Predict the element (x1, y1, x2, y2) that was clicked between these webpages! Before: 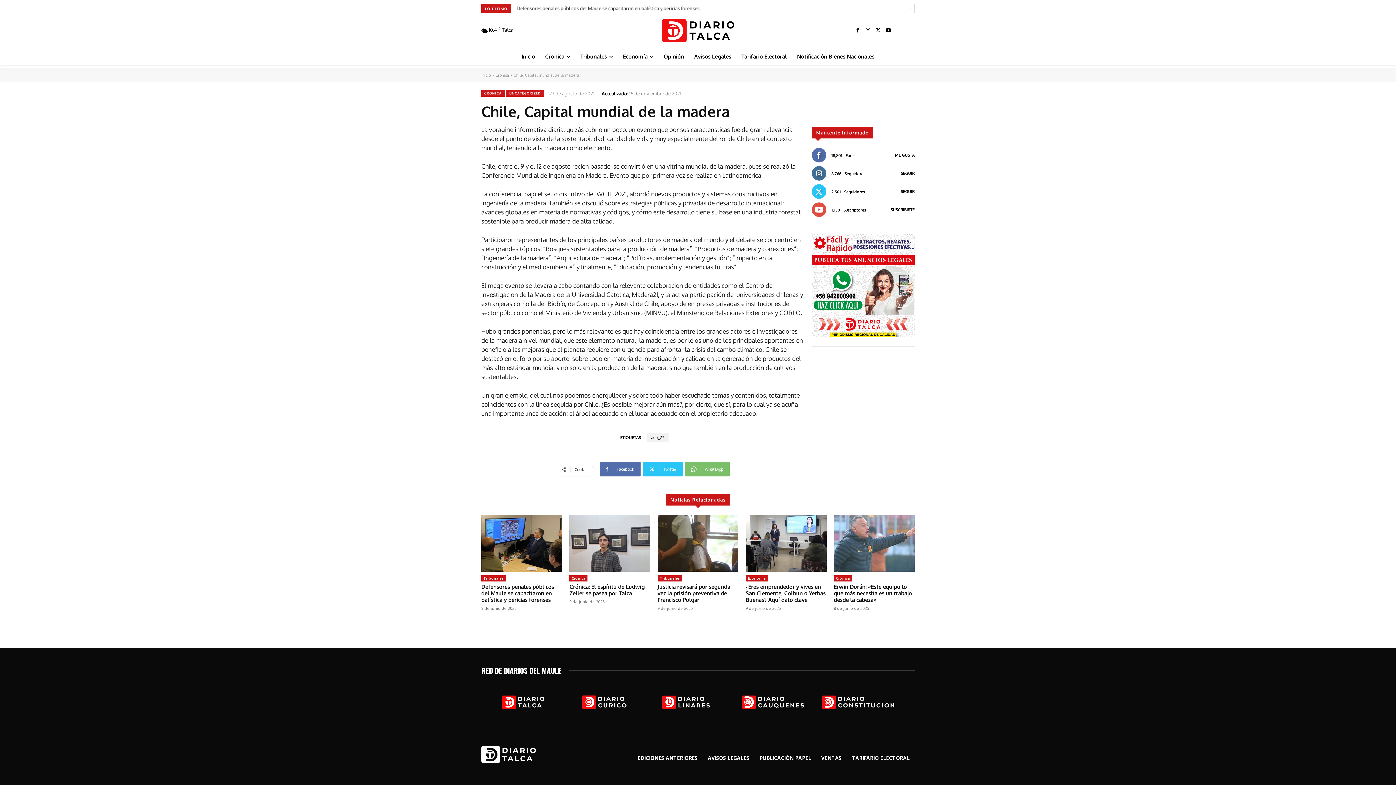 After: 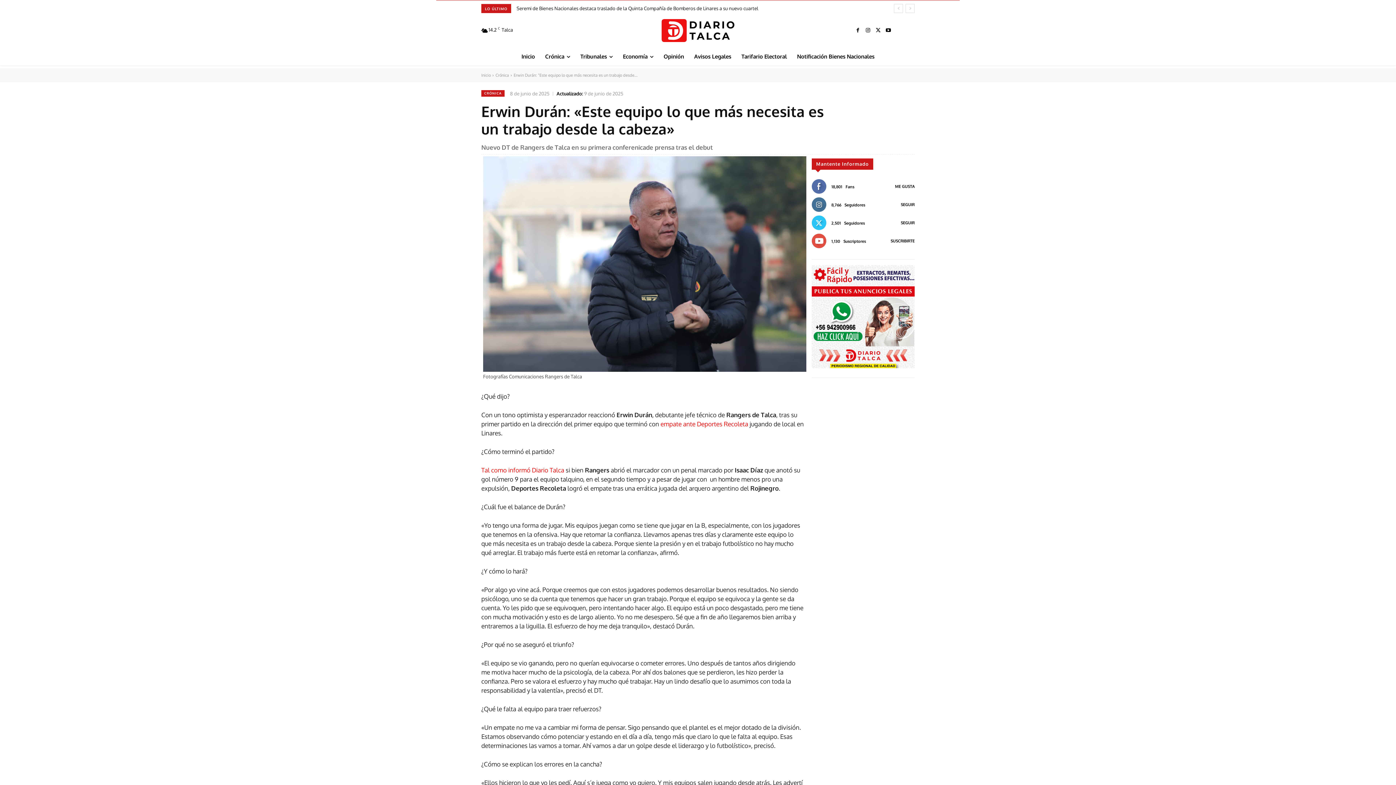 Action: bbox: (834, 515, 914, 571)